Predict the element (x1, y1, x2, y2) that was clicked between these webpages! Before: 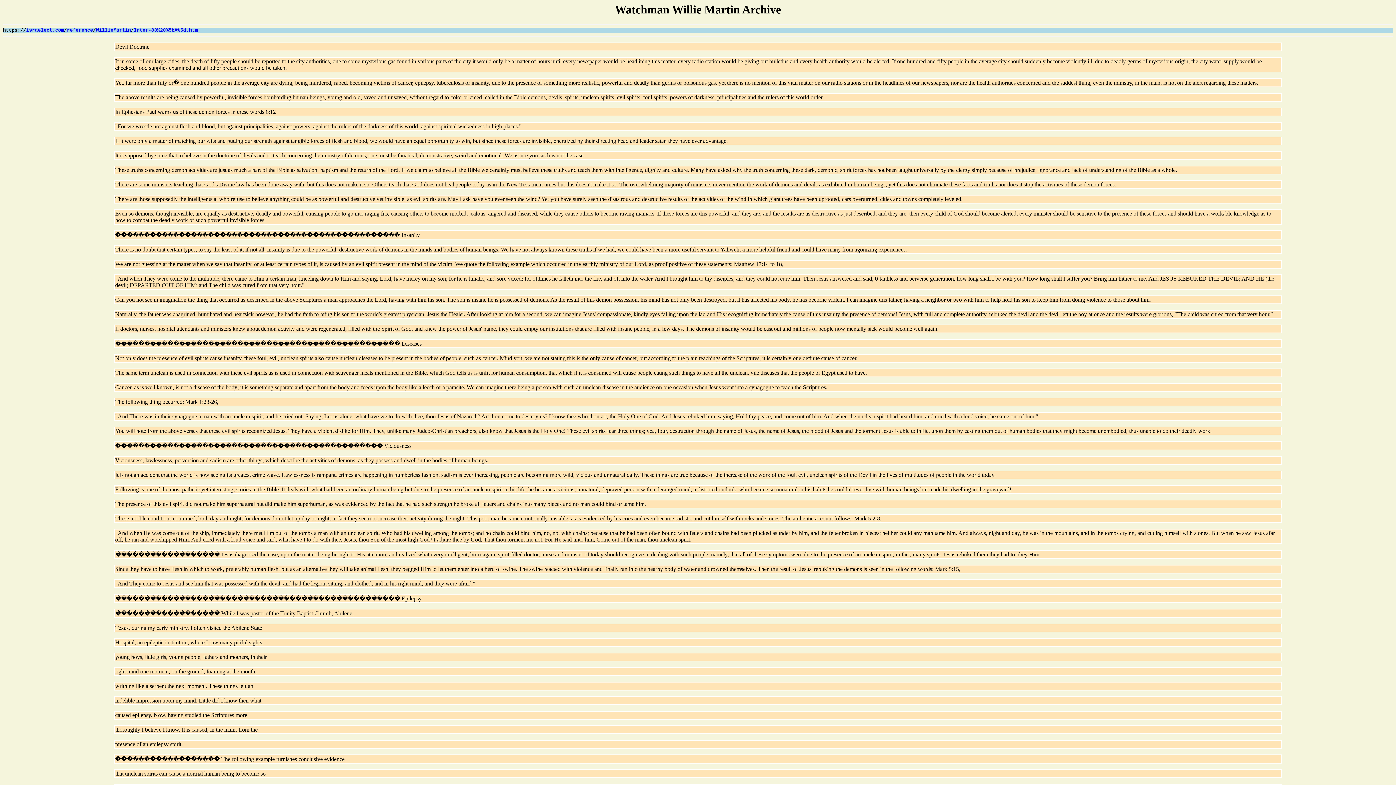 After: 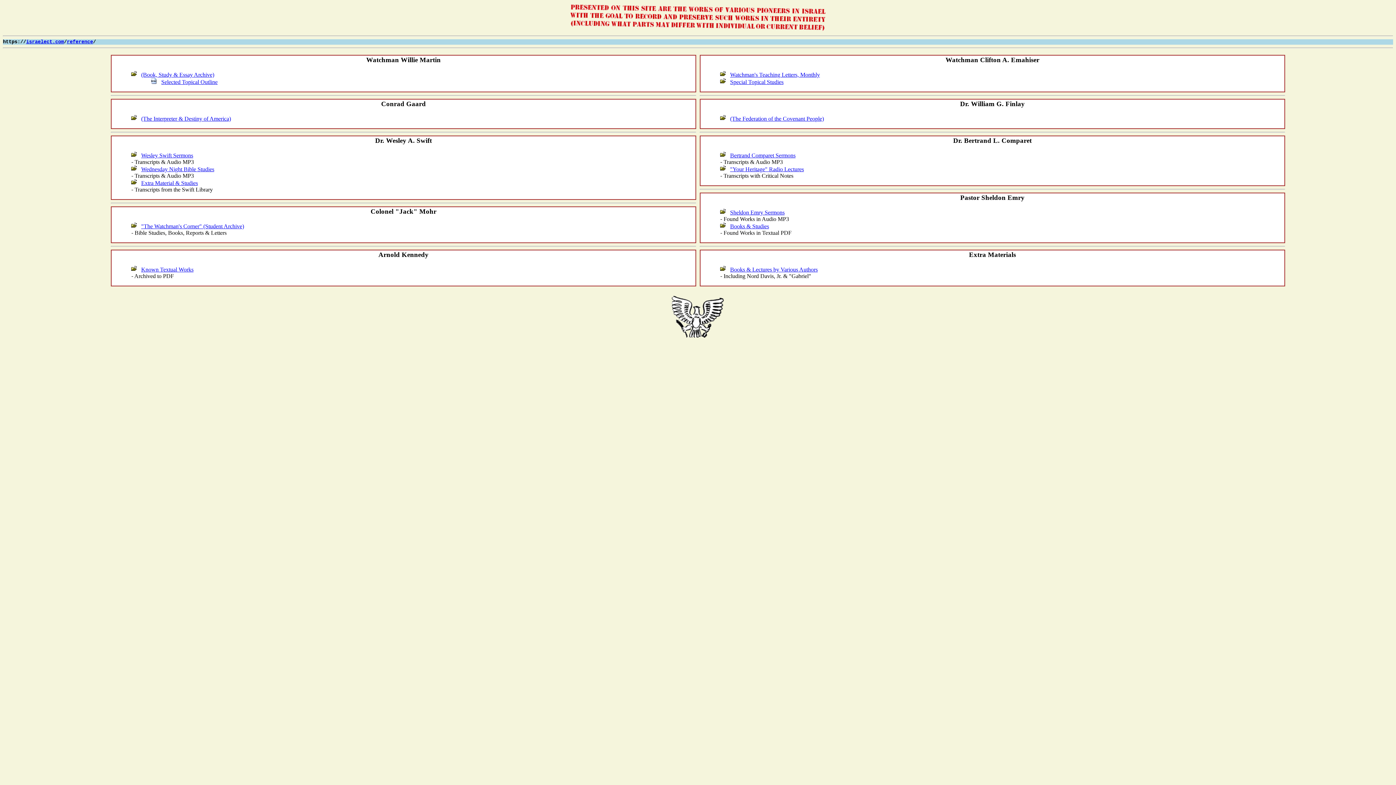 Action: bbox: (66, 27, 93, 33) label: reference